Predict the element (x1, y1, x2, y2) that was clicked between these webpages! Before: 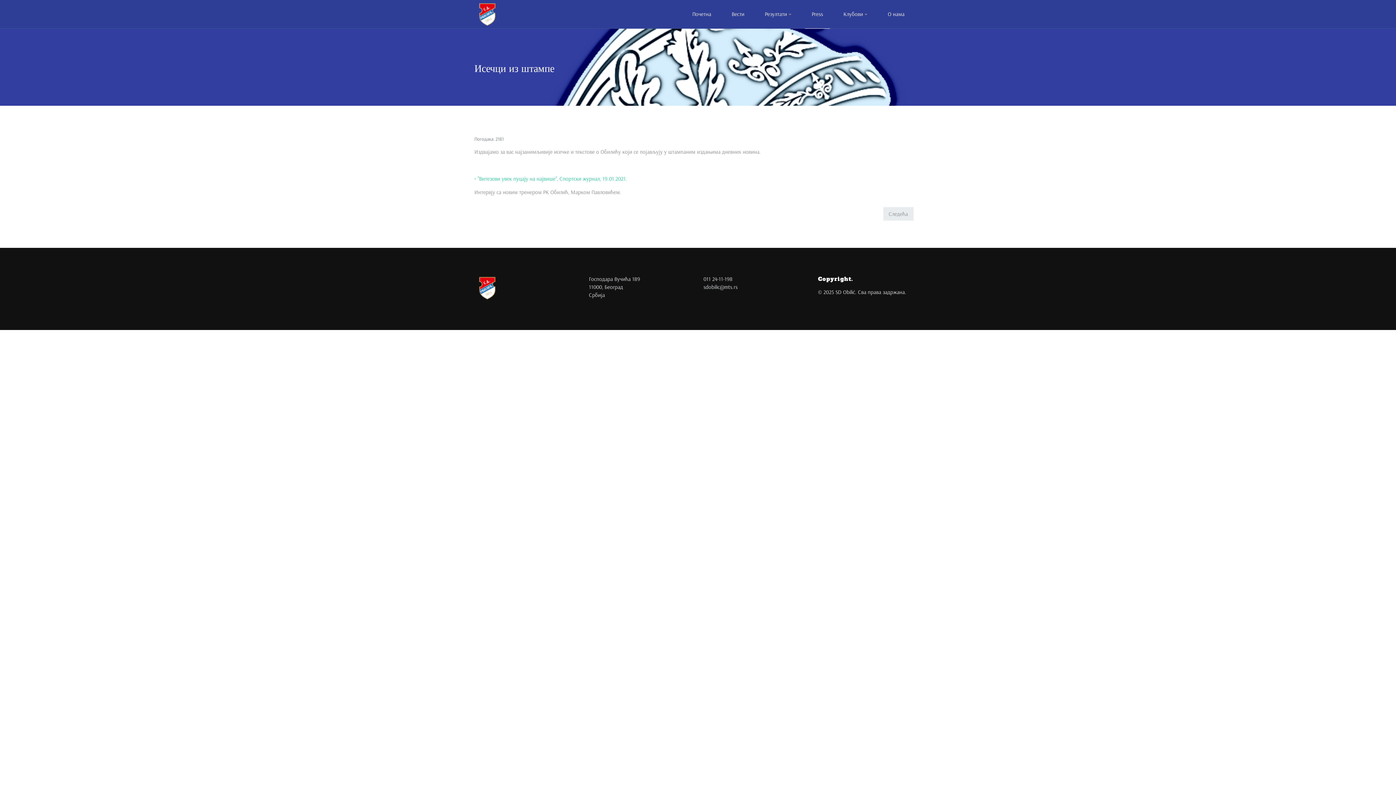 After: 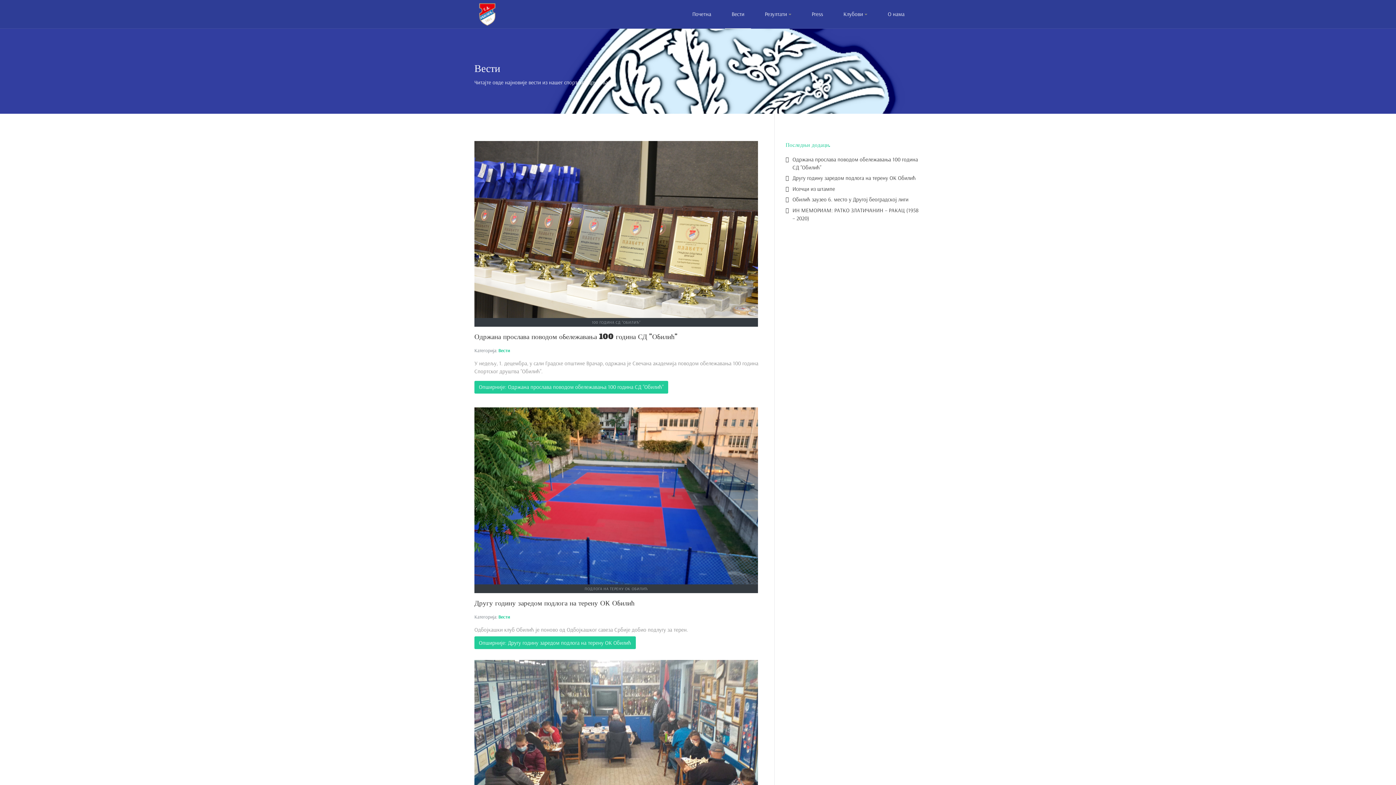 Action: label: Вести bbox: (725, 0, 751, 28)